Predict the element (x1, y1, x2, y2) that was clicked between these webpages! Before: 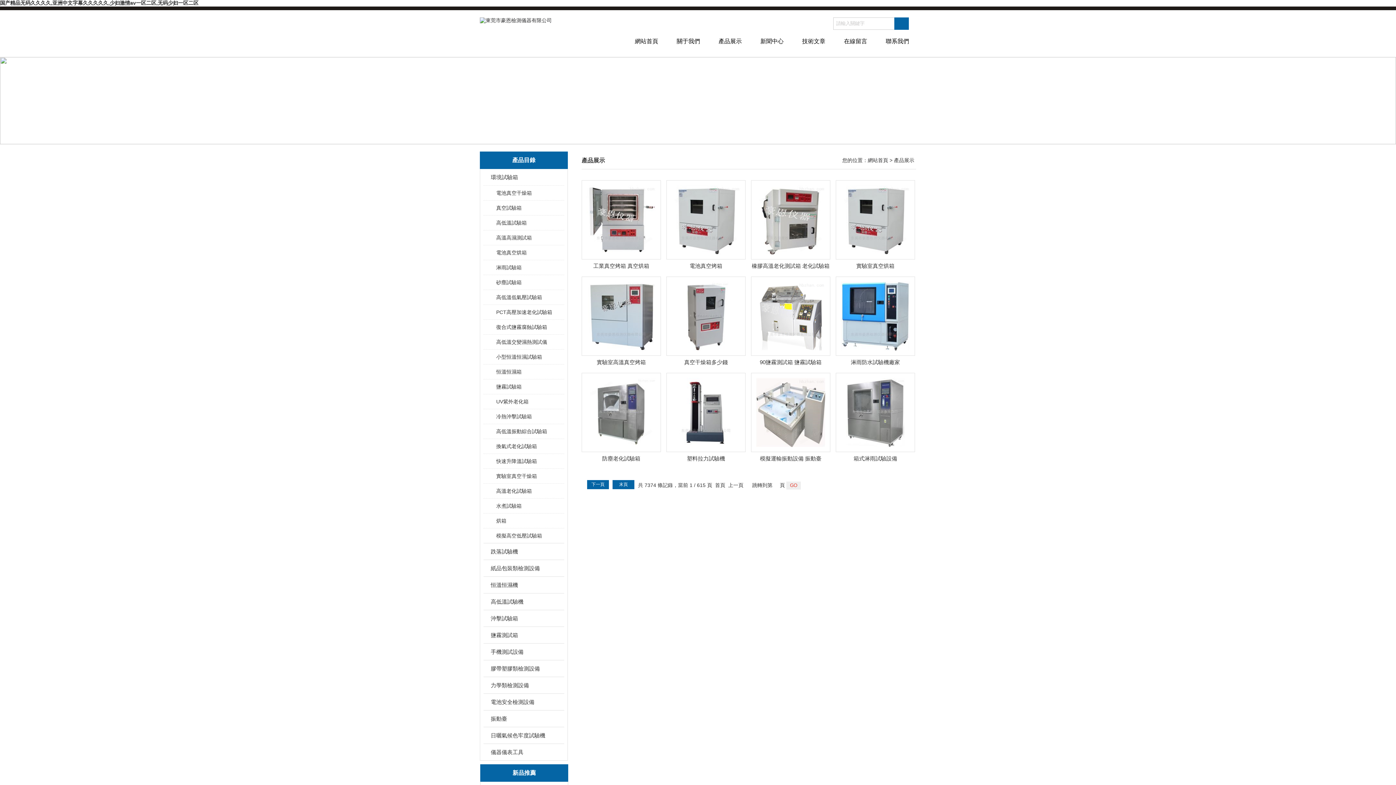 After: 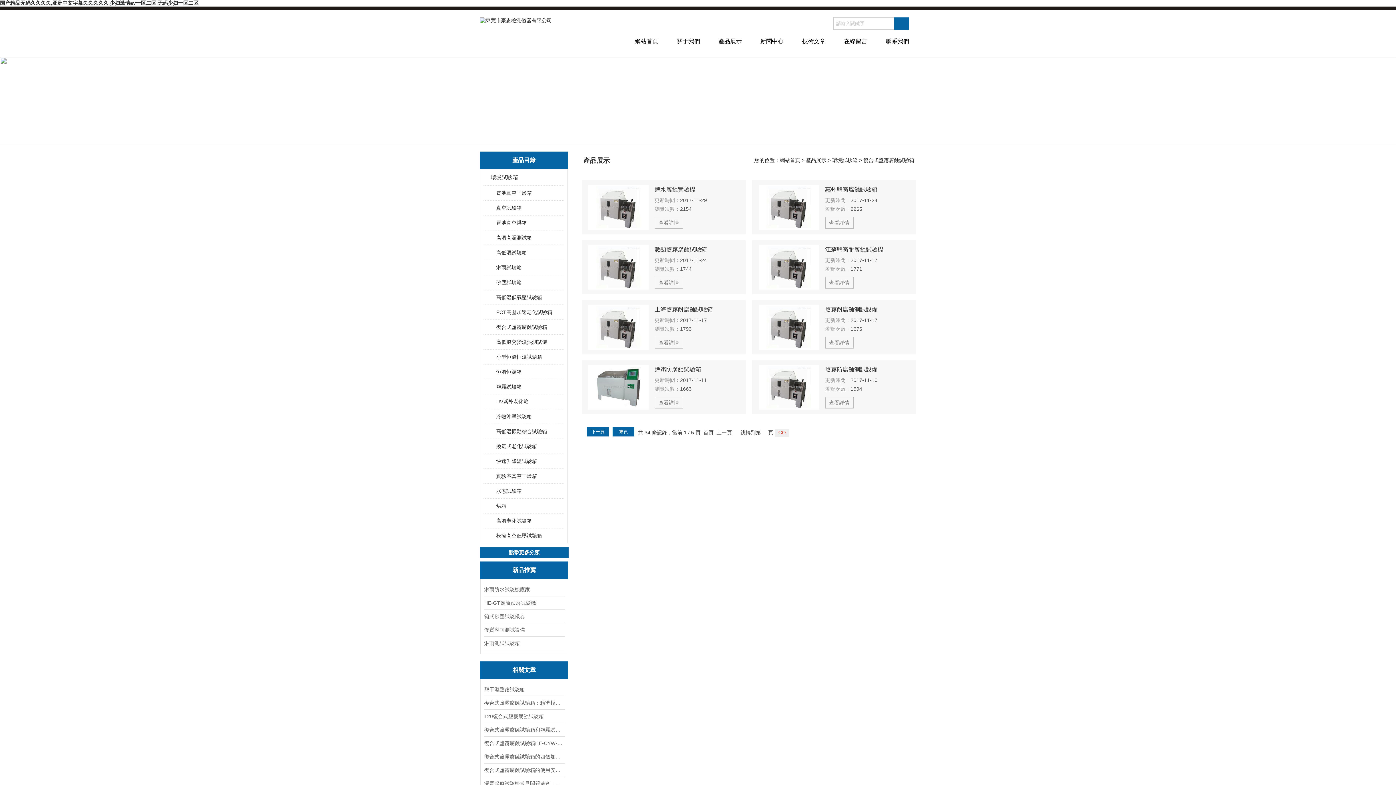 Action: label: 復合式鹽霧腐蝕試驗箱 bbox: (489, 320, 563, 334)